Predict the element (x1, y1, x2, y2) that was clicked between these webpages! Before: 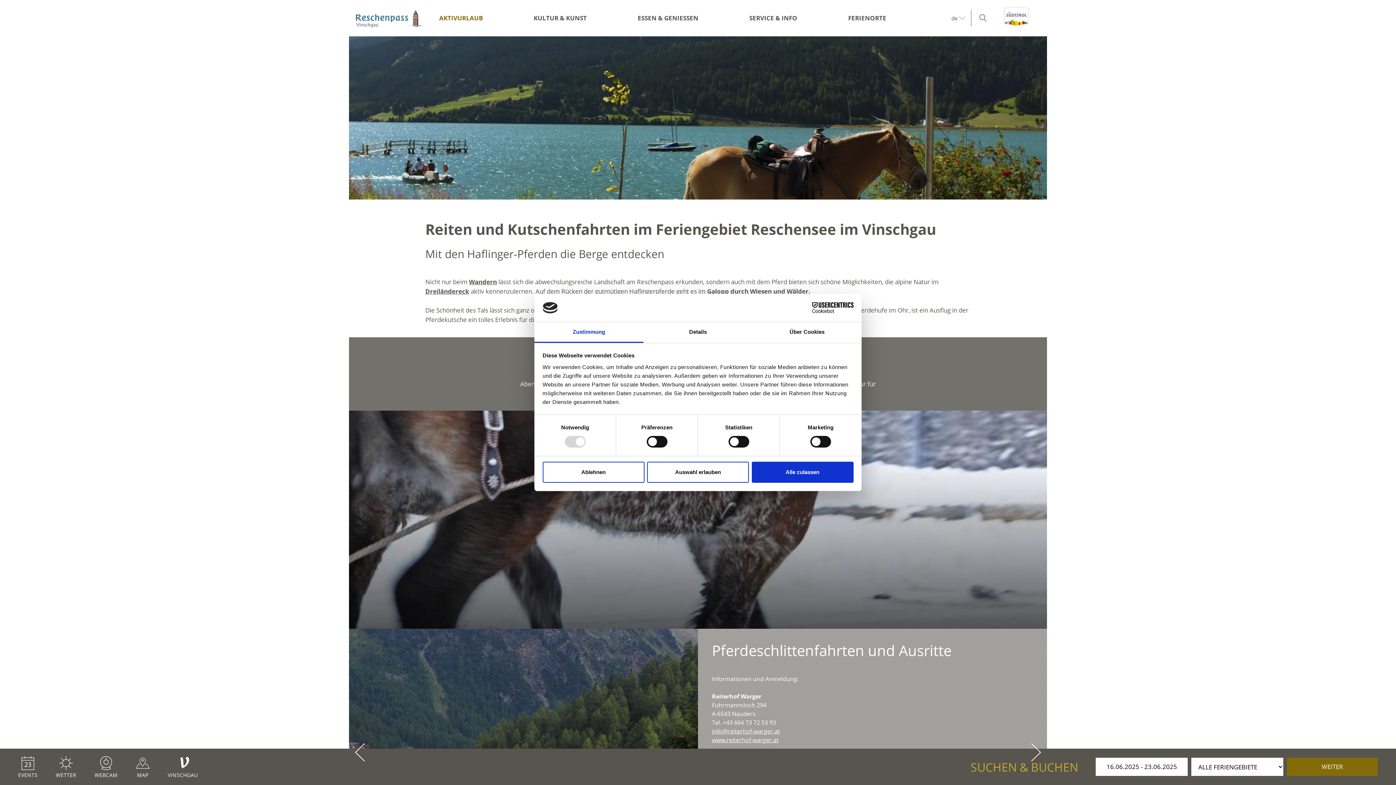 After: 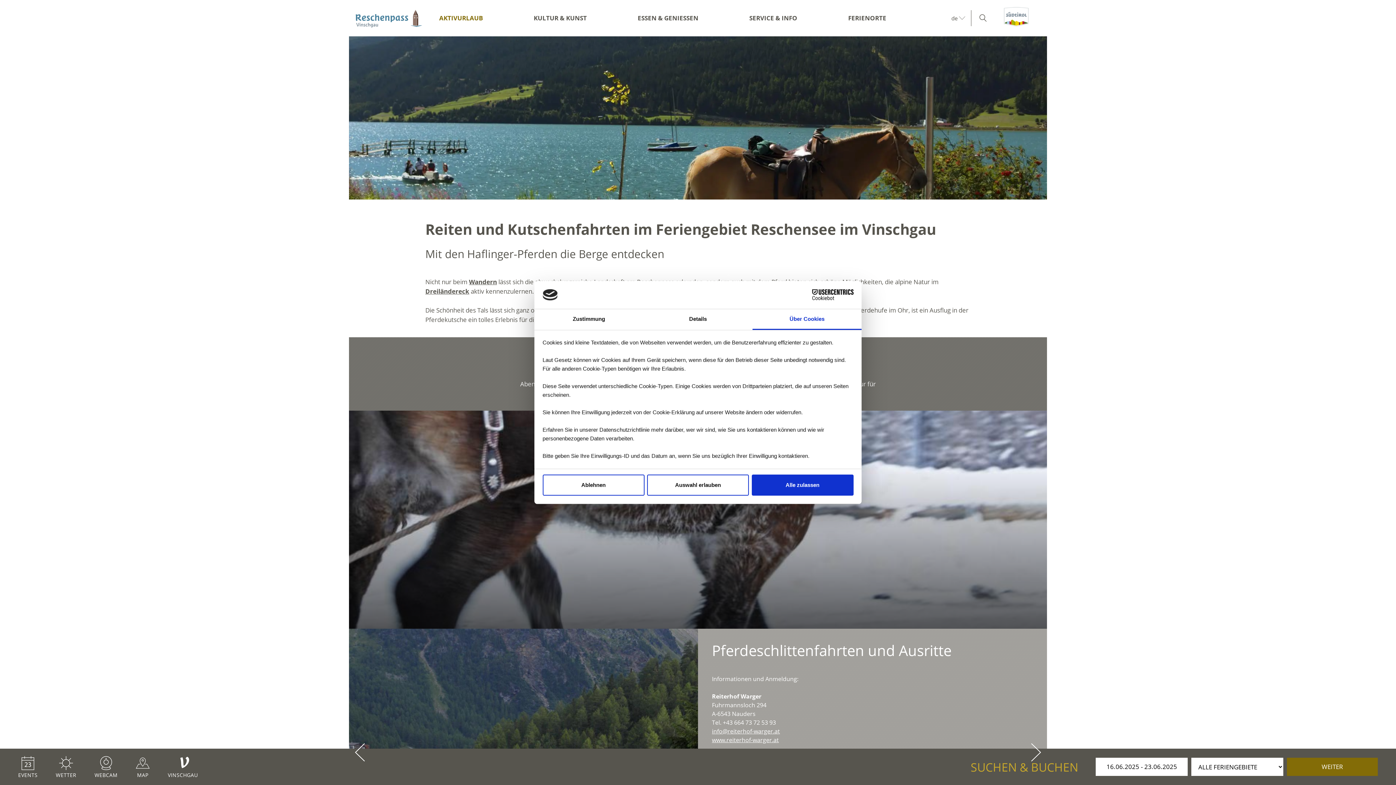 Action: bbox: (752, 322, 861, 343) label: Über Cookies